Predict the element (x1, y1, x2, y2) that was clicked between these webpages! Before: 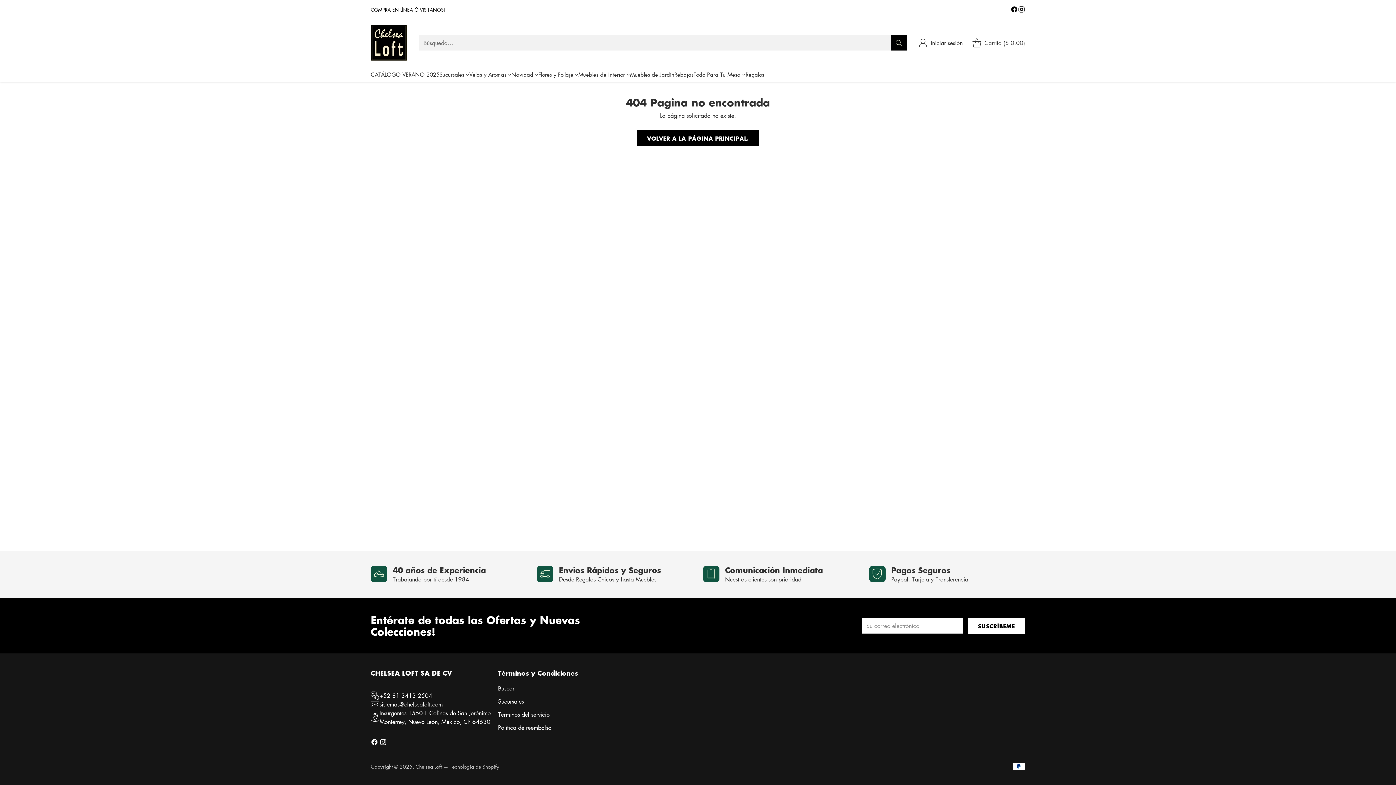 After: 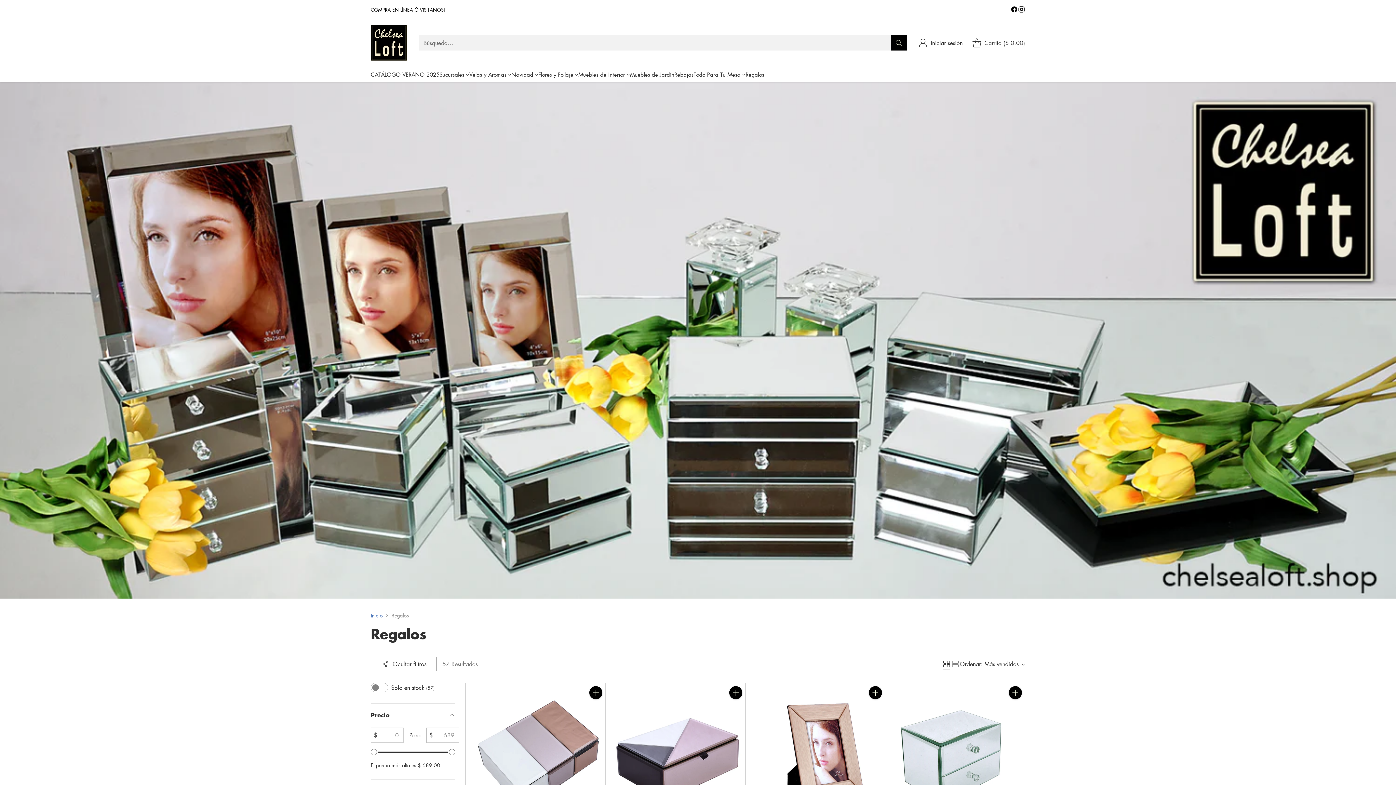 Action: bbox: (745, 70, 764, 78) label: Regalos